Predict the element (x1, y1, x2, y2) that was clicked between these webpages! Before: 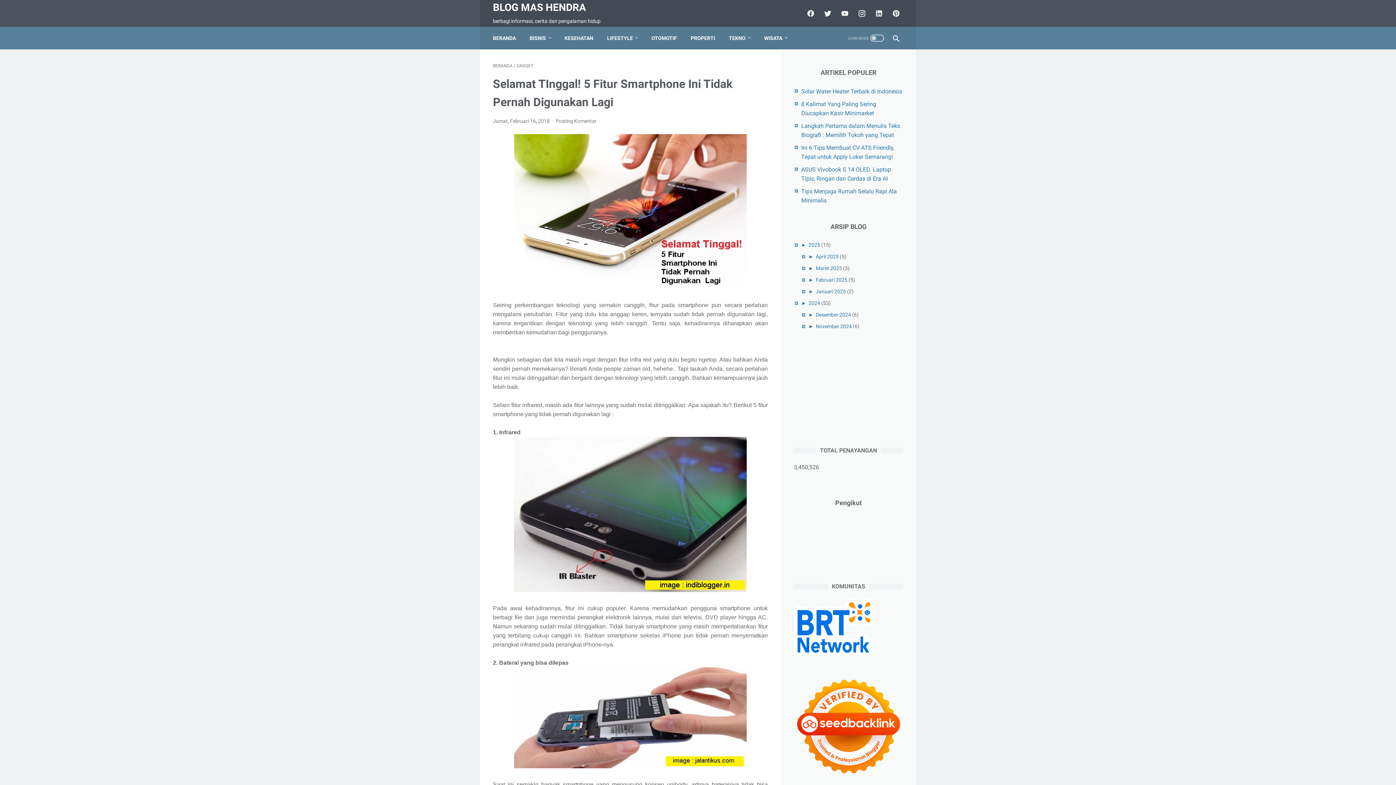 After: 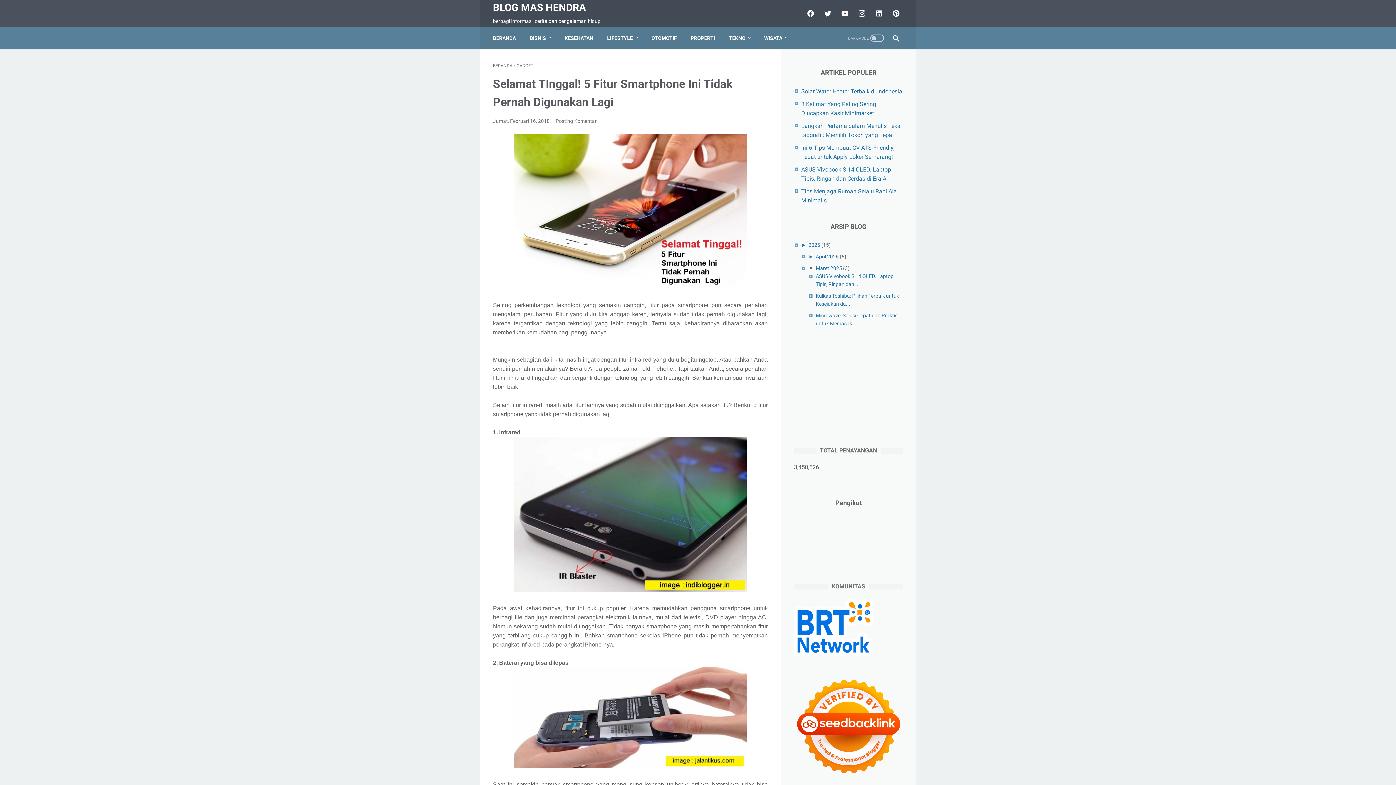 Action: bbox: (808, 265, 816, 271) label: ►  